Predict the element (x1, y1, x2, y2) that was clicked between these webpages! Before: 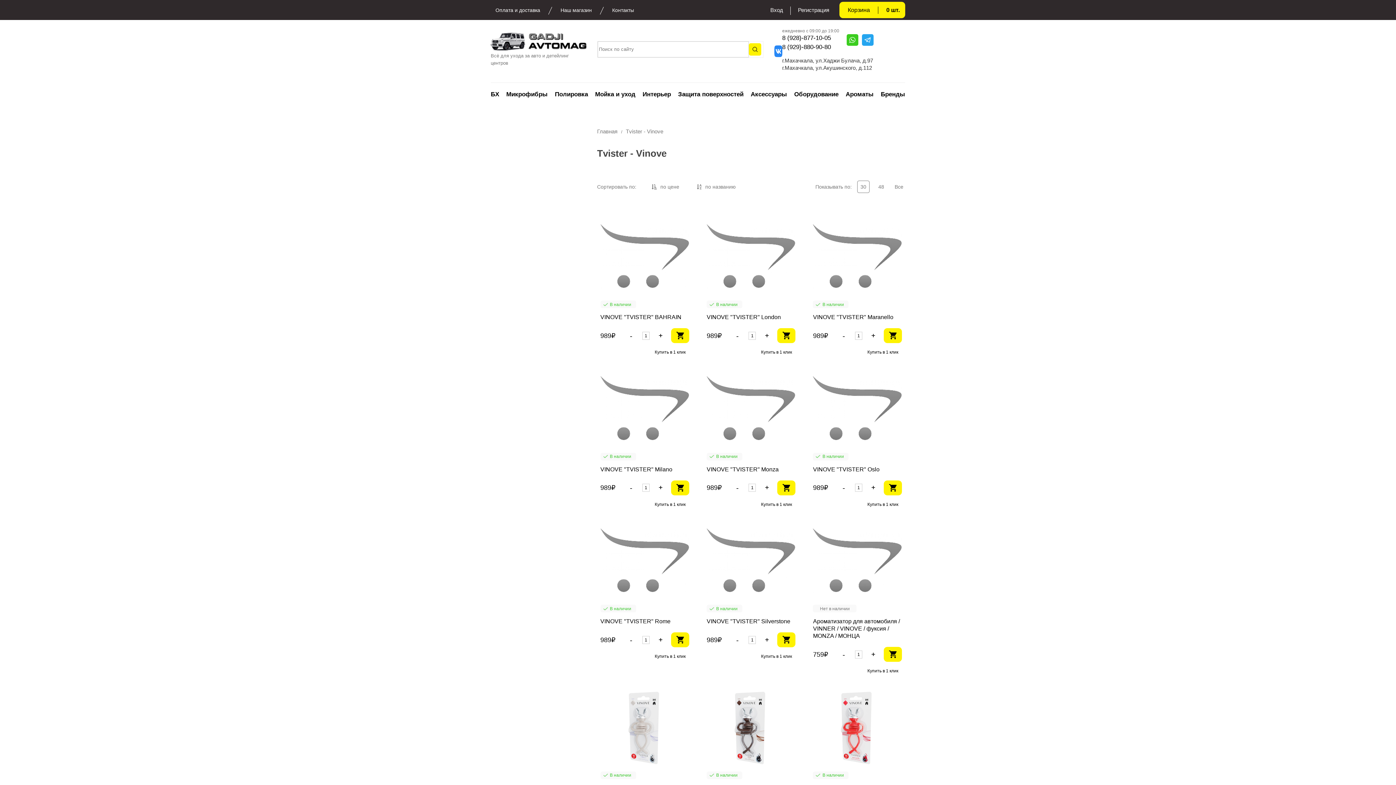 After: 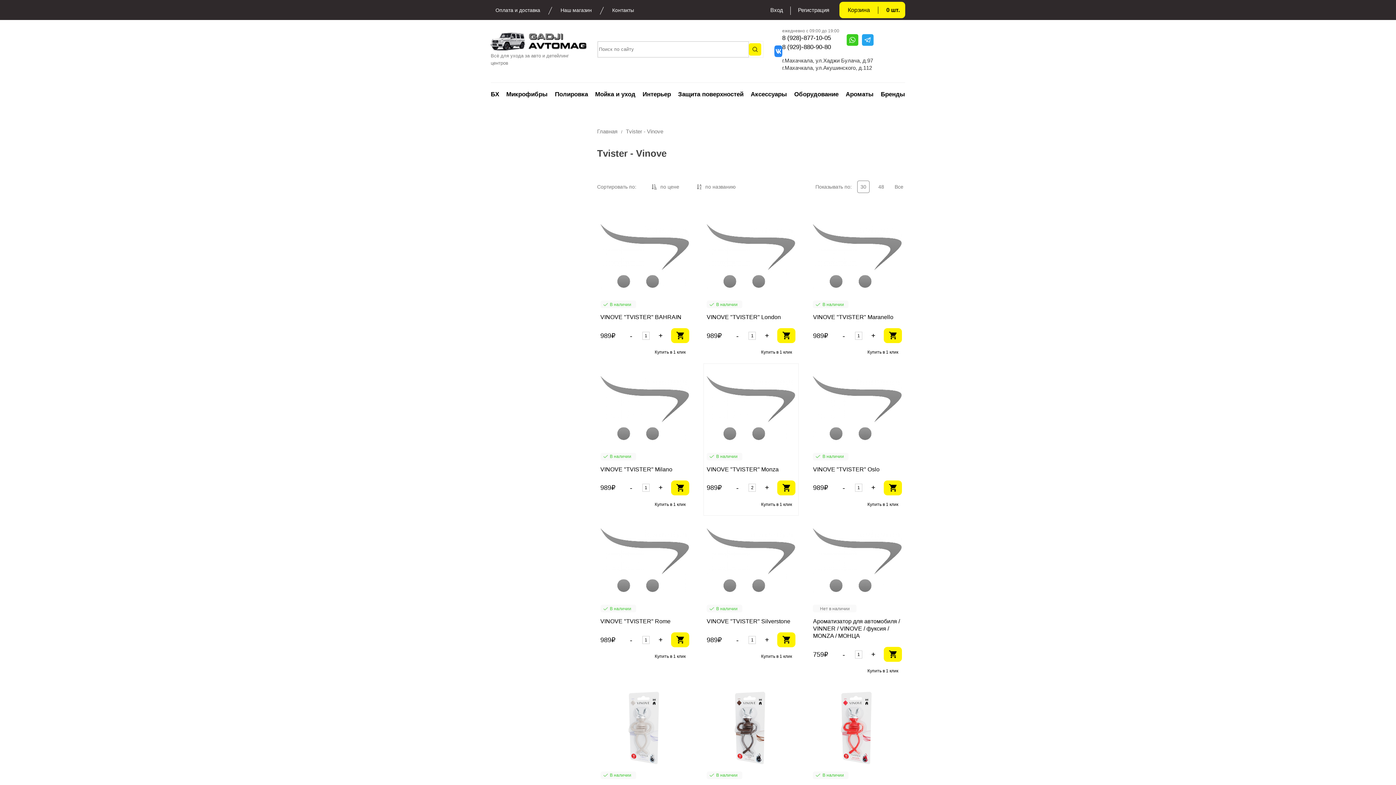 Action: label: + bbox: (763, 484, 771, 492)